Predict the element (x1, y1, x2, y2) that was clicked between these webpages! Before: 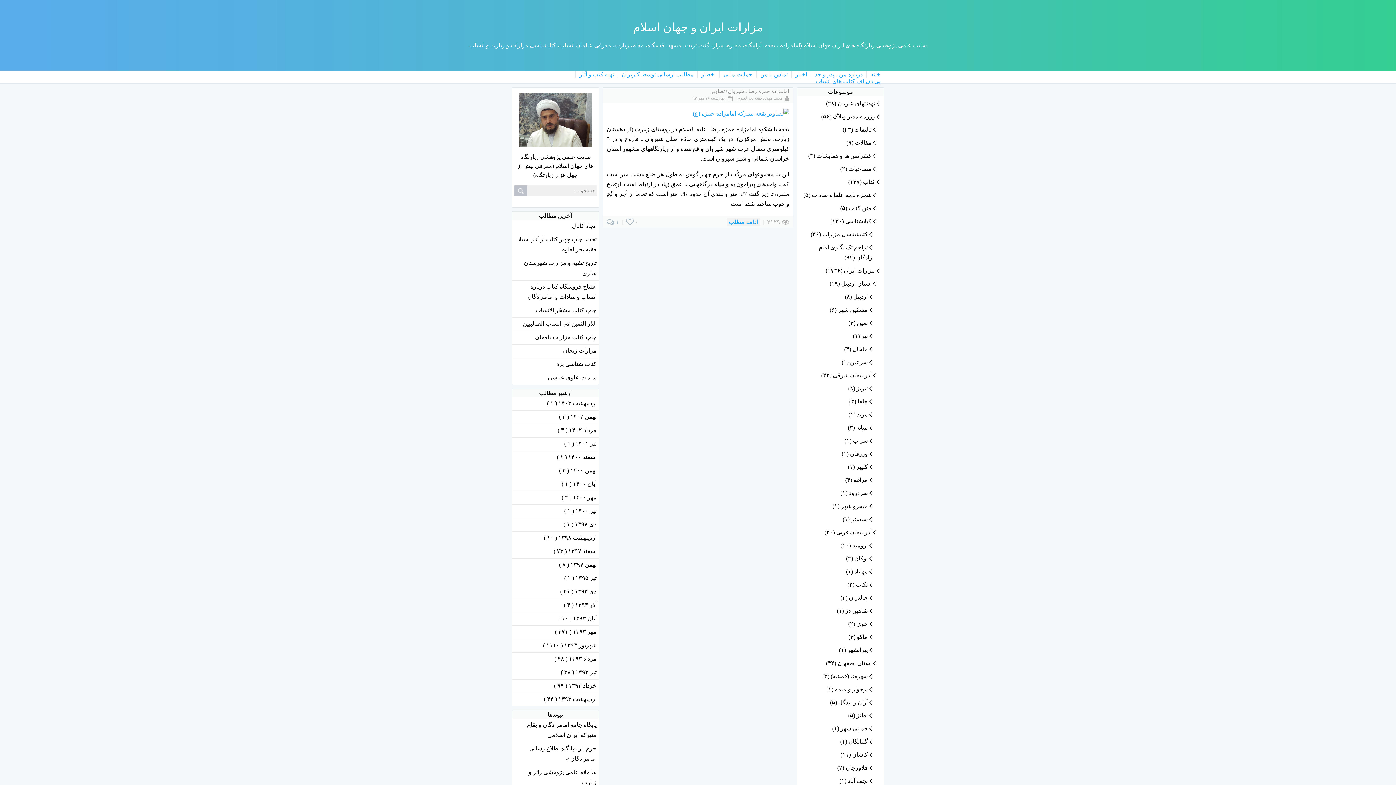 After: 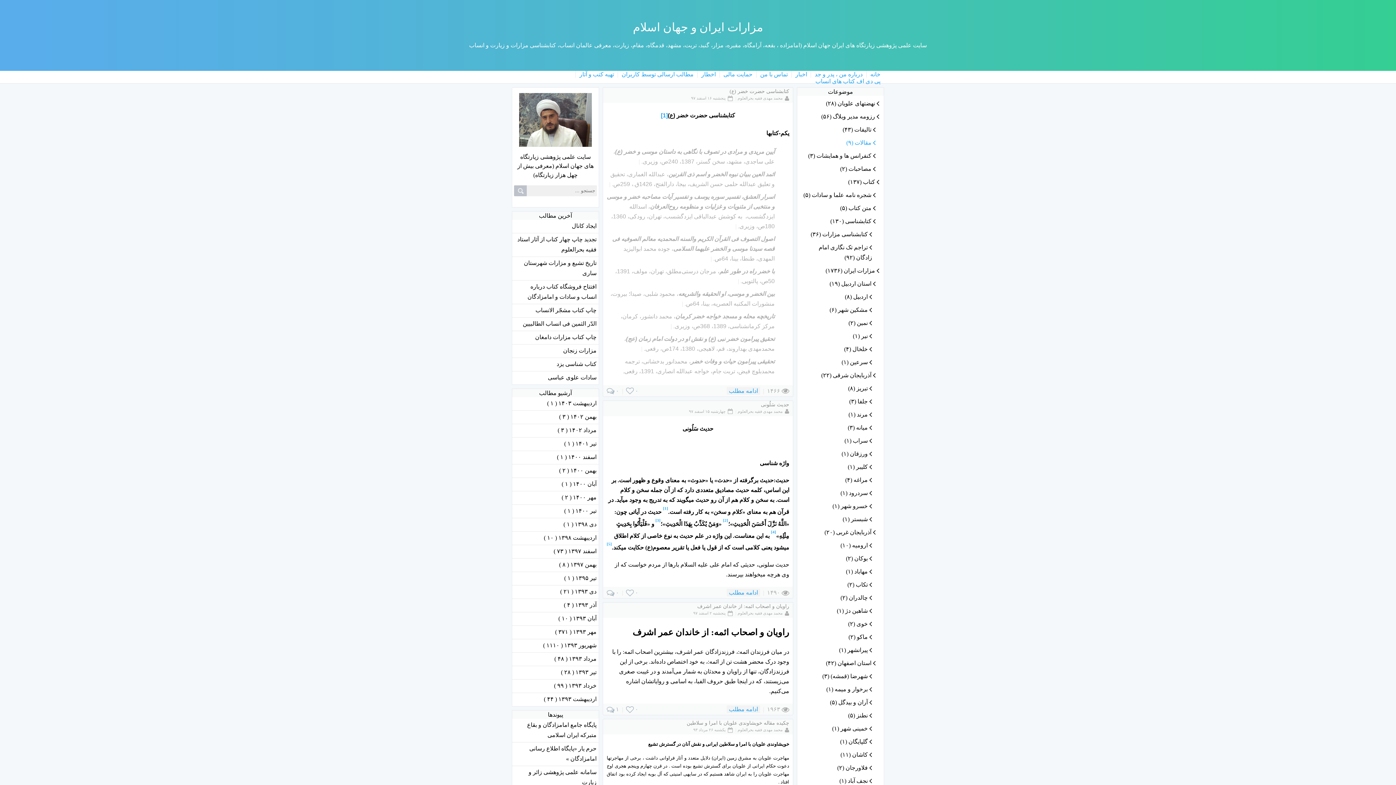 Action: label:  مقالات (۹) bbox: (801, 137, 876, 148)